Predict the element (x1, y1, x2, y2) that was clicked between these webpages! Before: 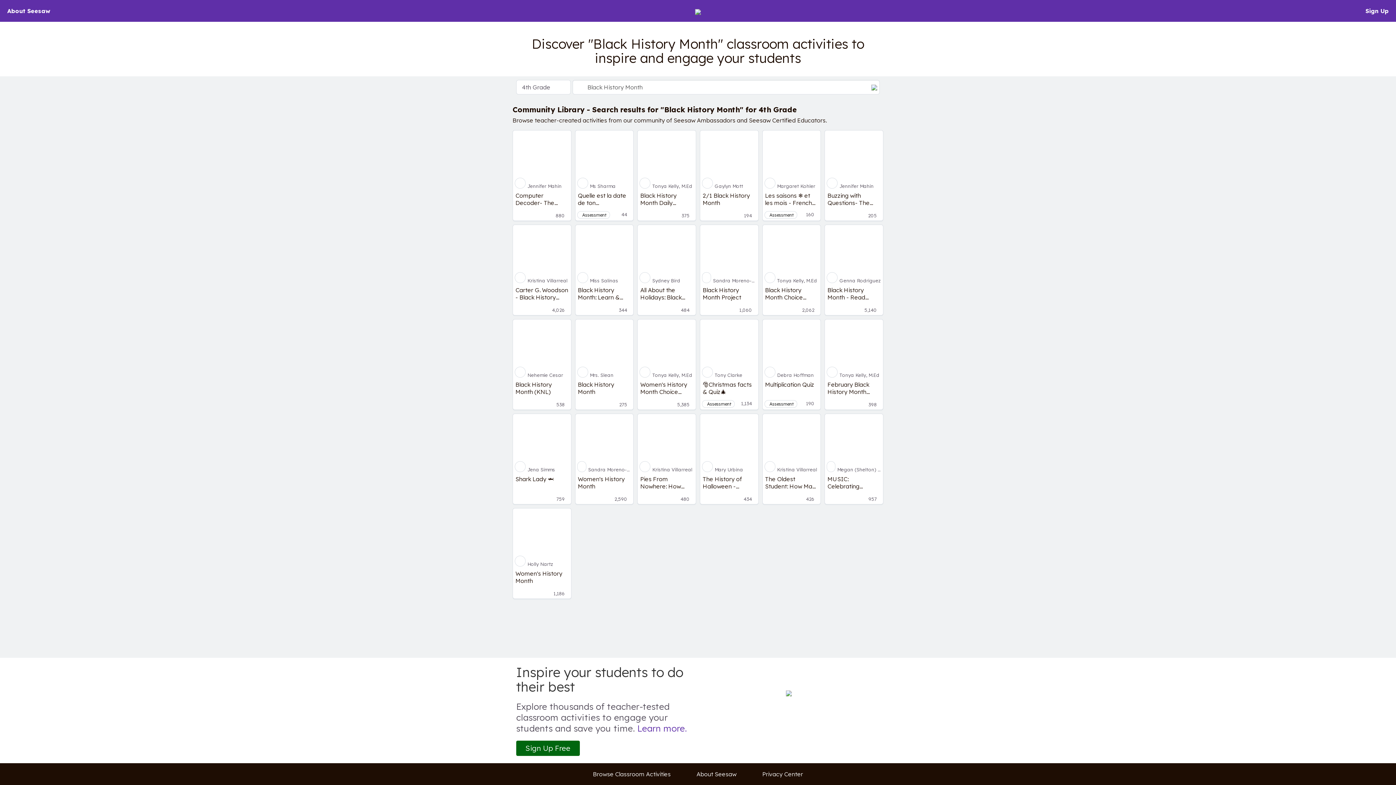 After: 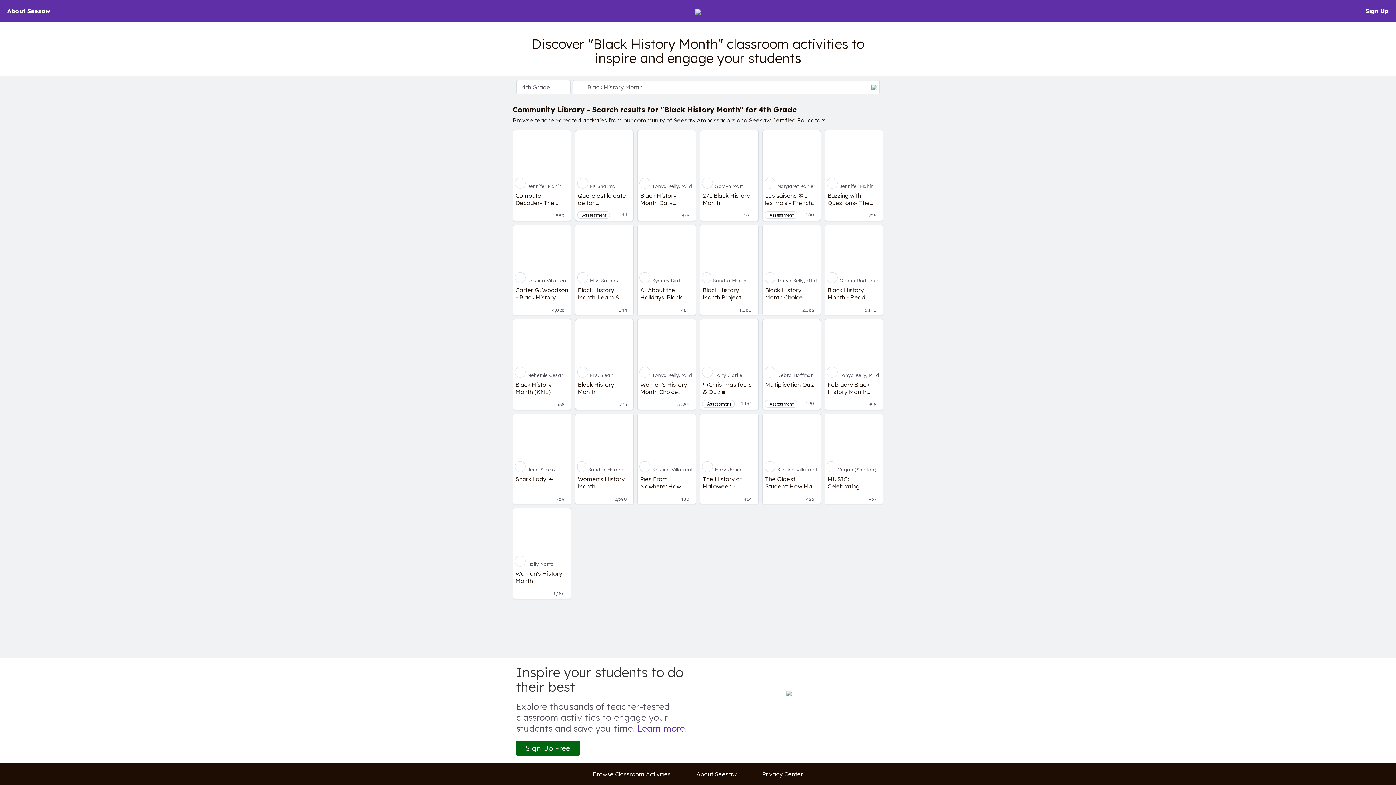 Action: bbox: (869, 80, 880, 94)